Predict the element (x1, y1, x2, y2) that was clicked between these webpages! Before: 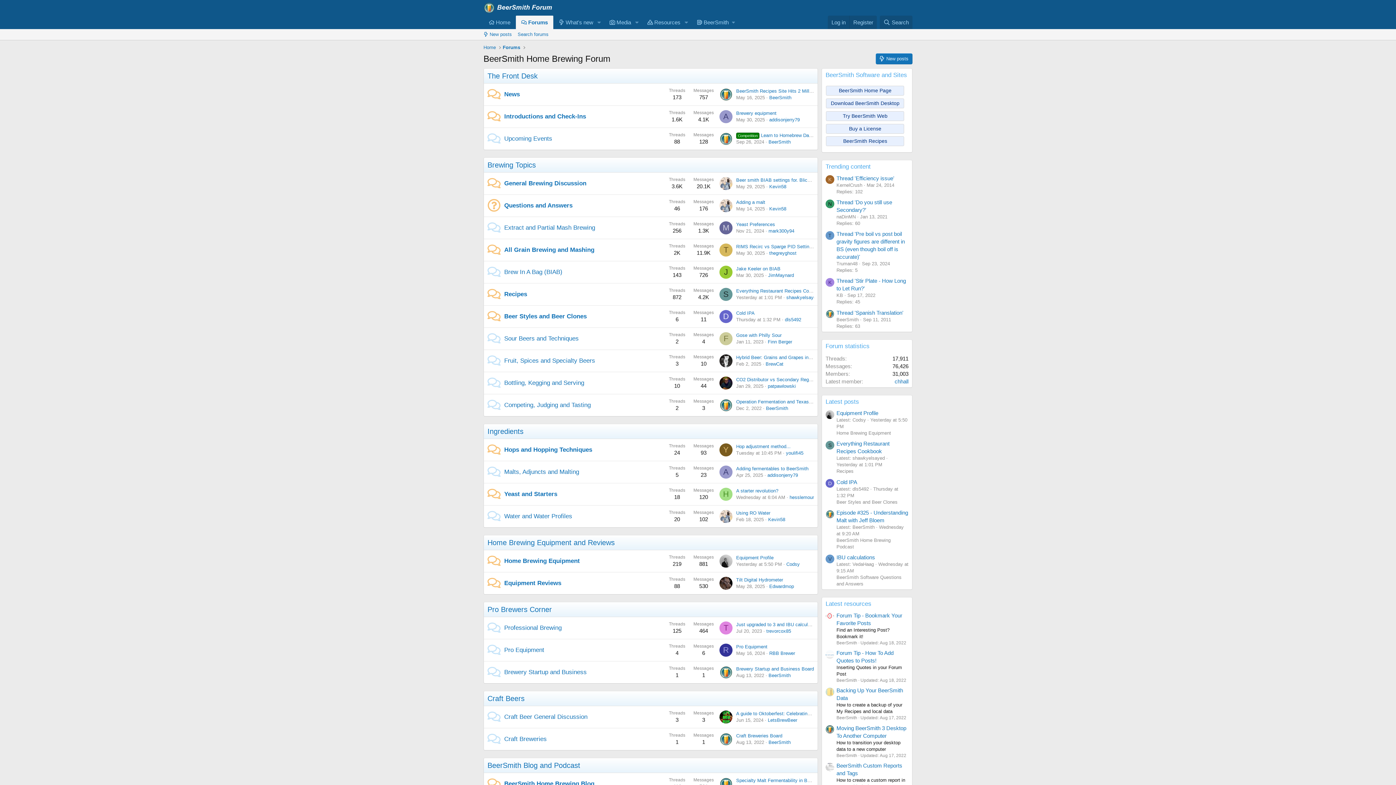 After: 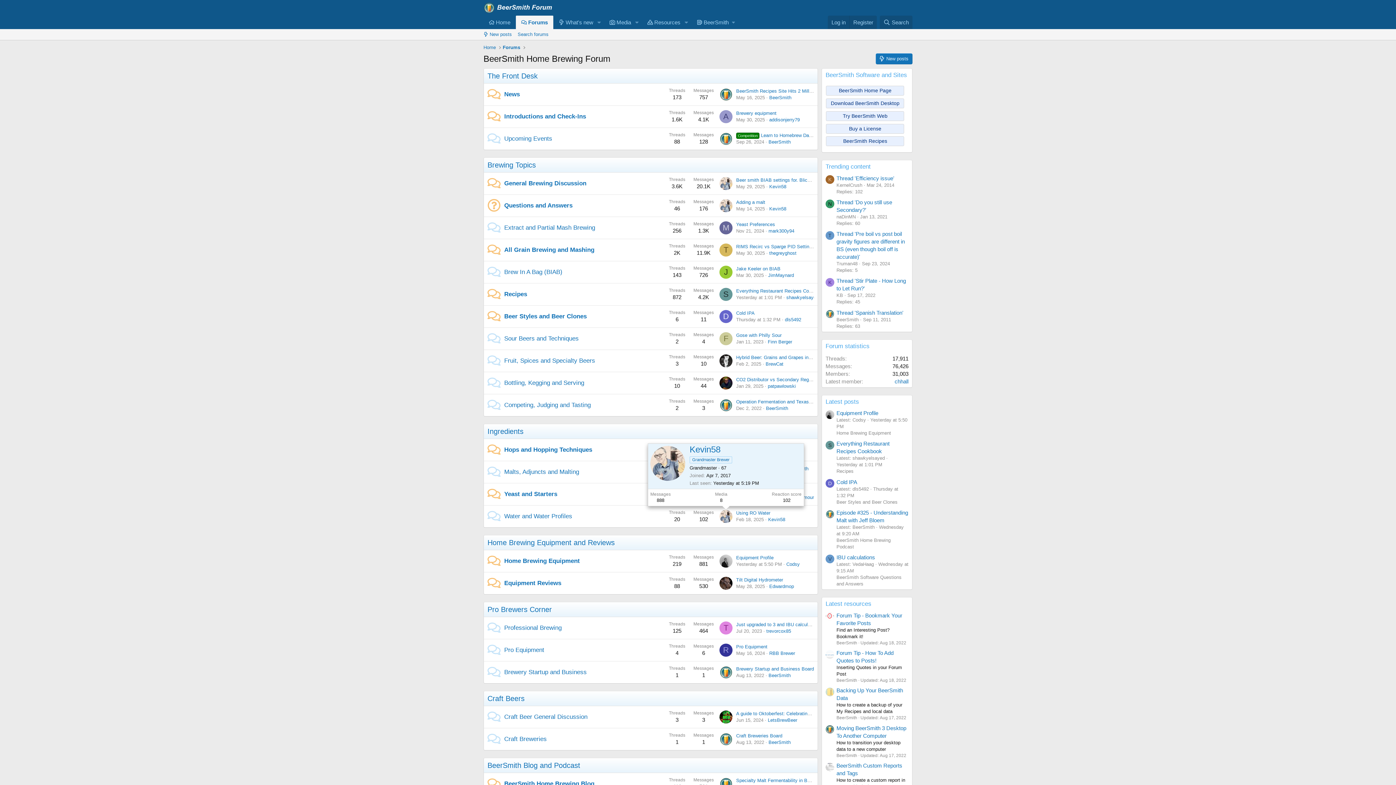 Action: bbox: (719, 510, 732, 523)